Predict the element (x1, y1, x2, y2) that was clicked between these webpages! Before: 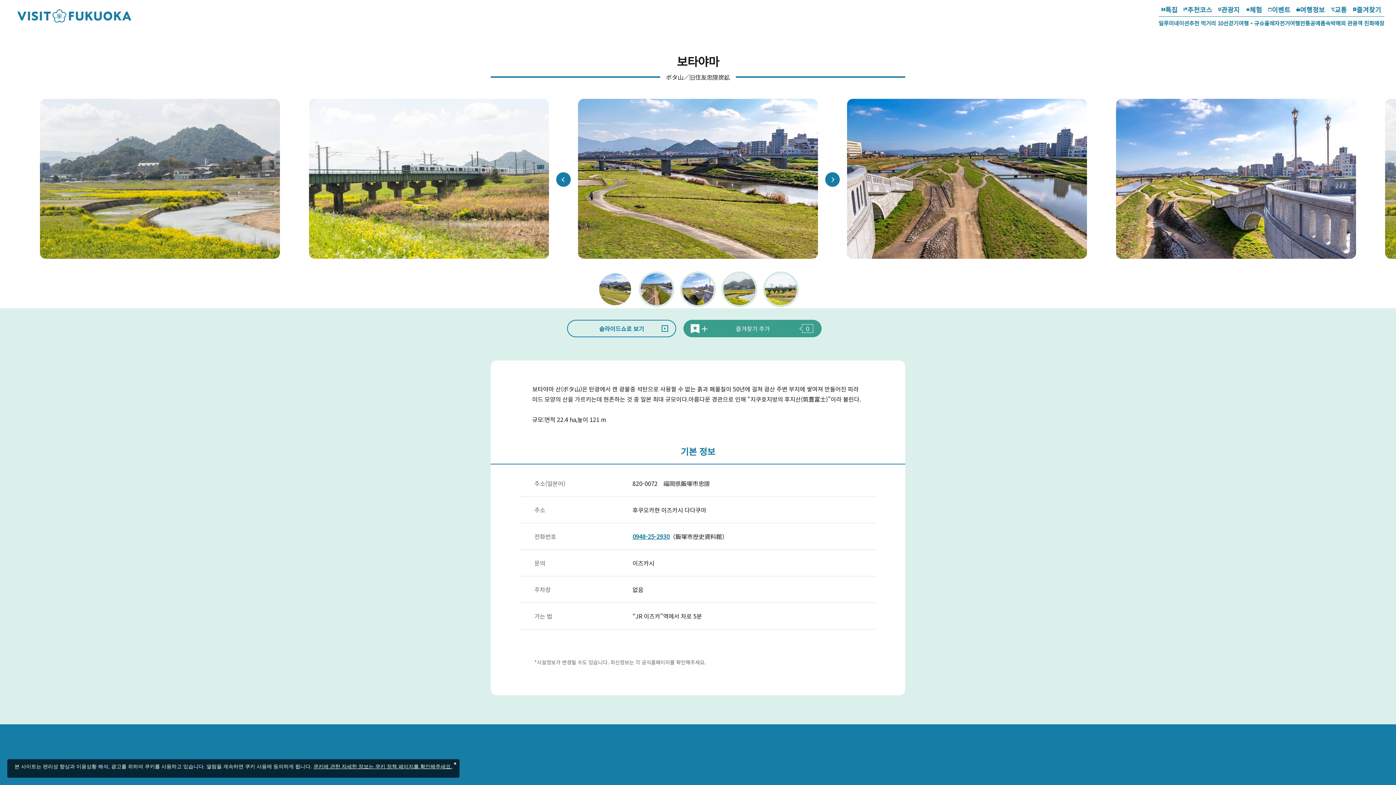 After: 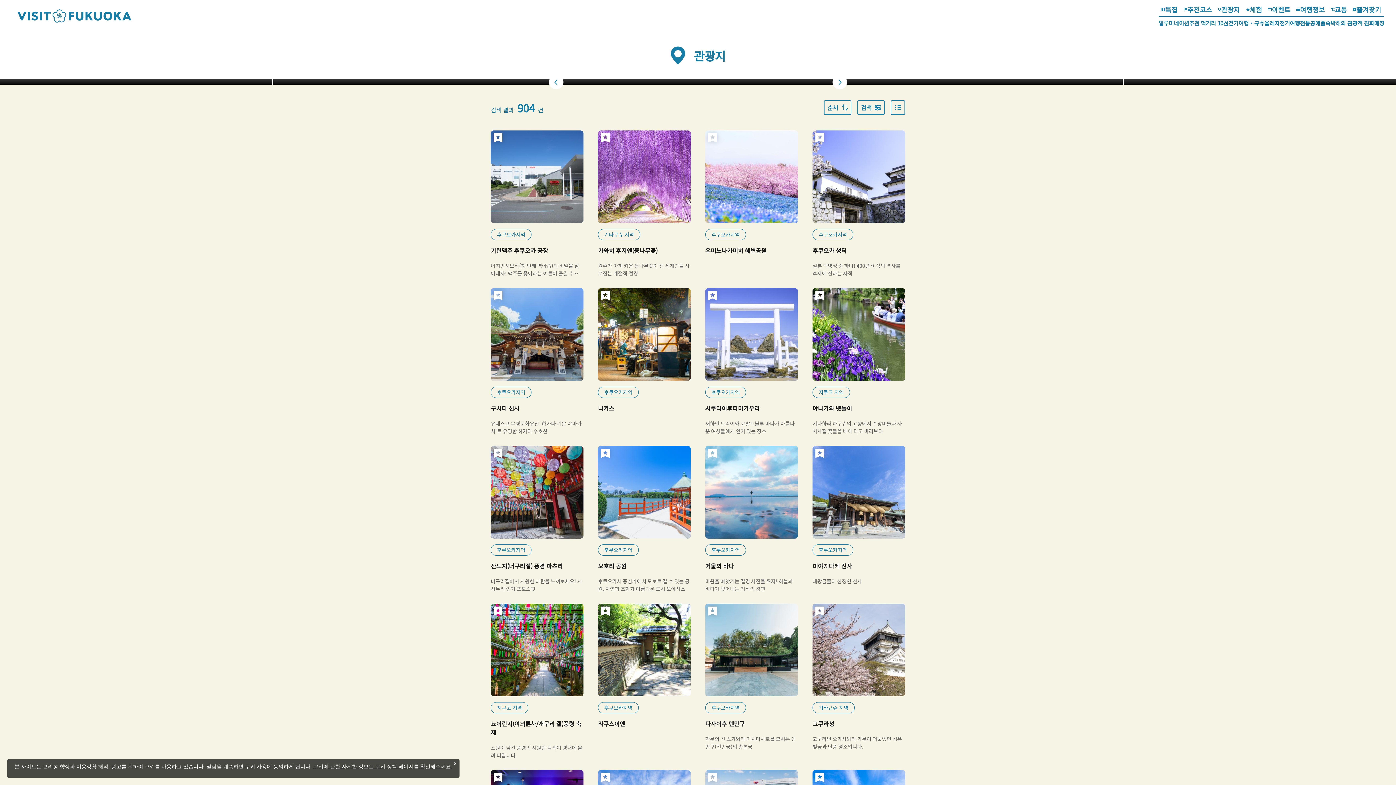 Action: bbox: (1218, 6, 1240, 12) label: 관광지